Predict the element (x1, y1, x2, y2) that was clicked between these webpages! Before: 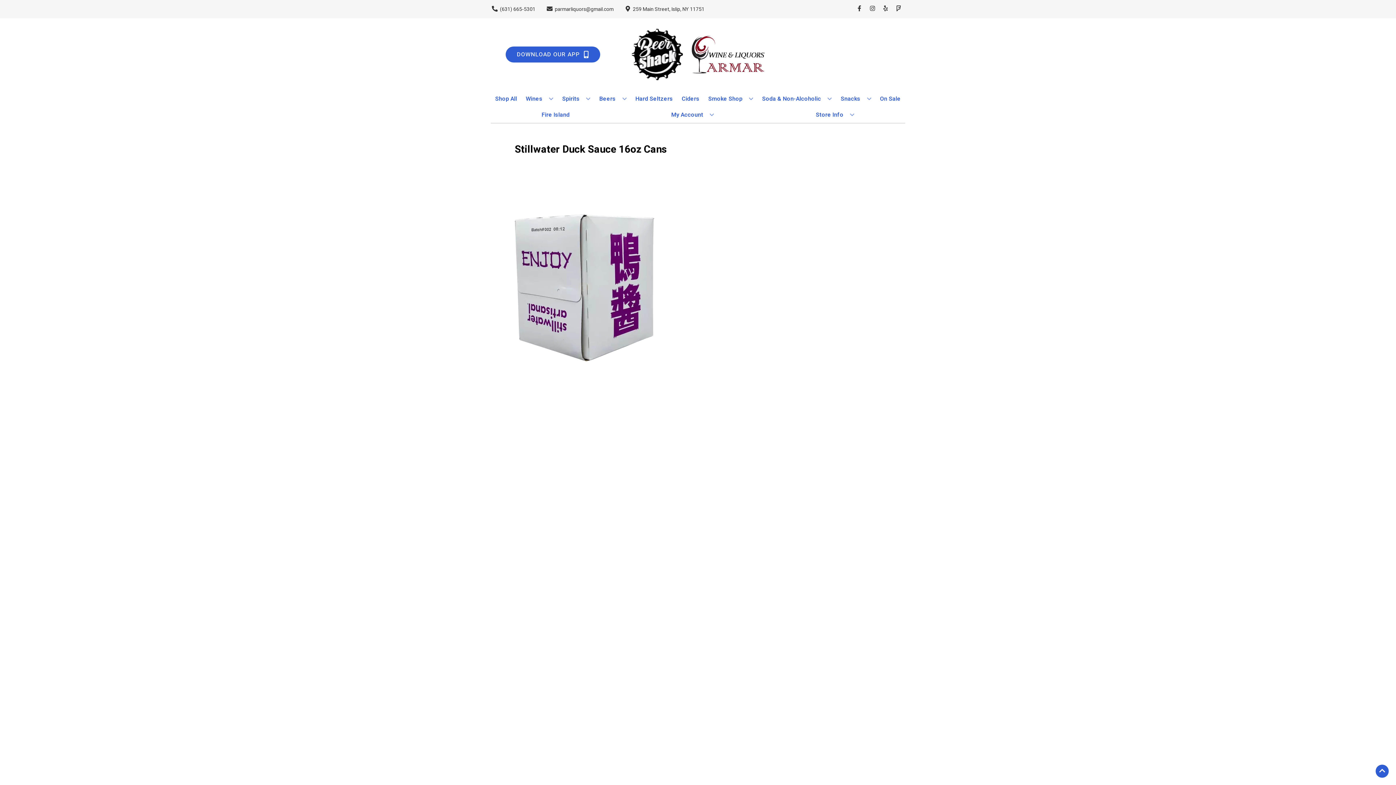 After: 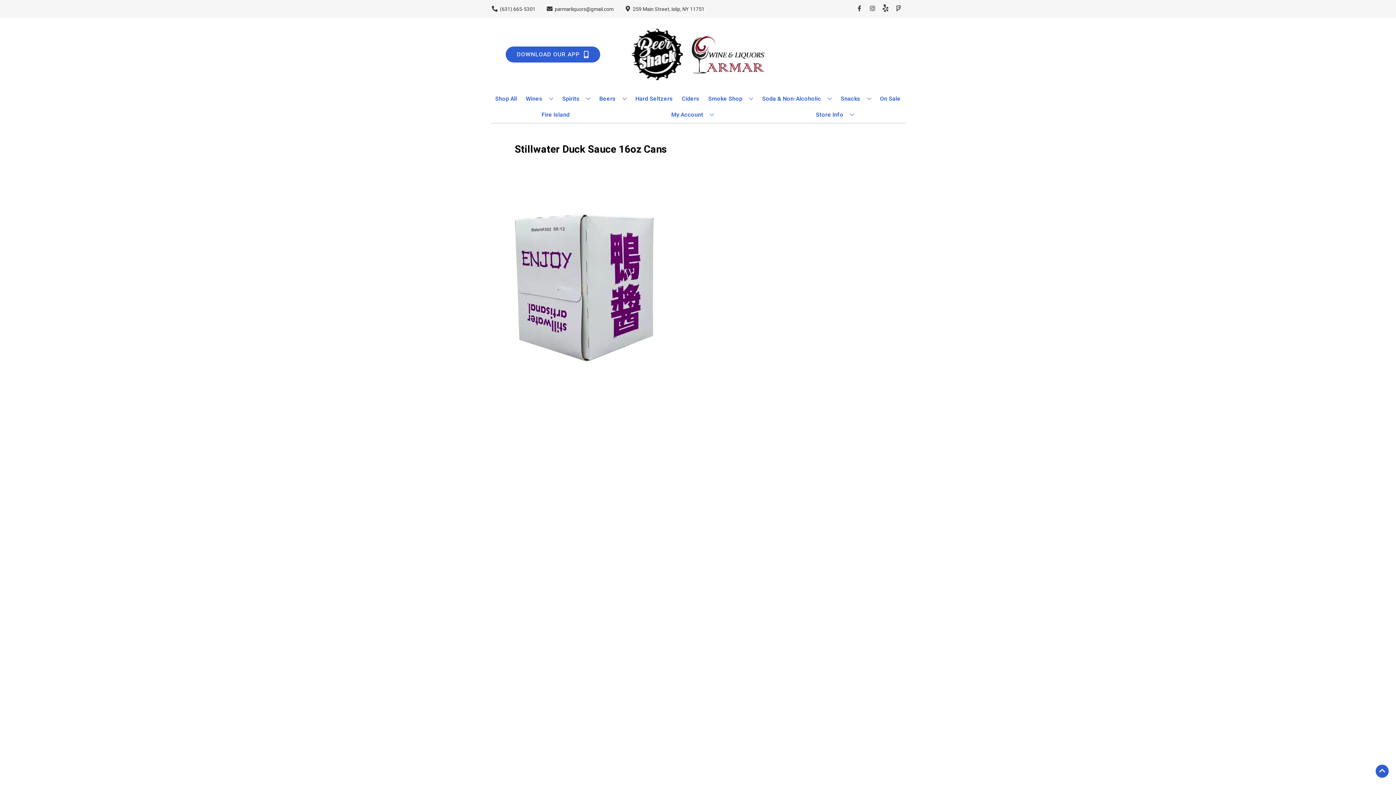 Action: label: Opens yelp in a new tab bbox: (879, 5, 892, 12)